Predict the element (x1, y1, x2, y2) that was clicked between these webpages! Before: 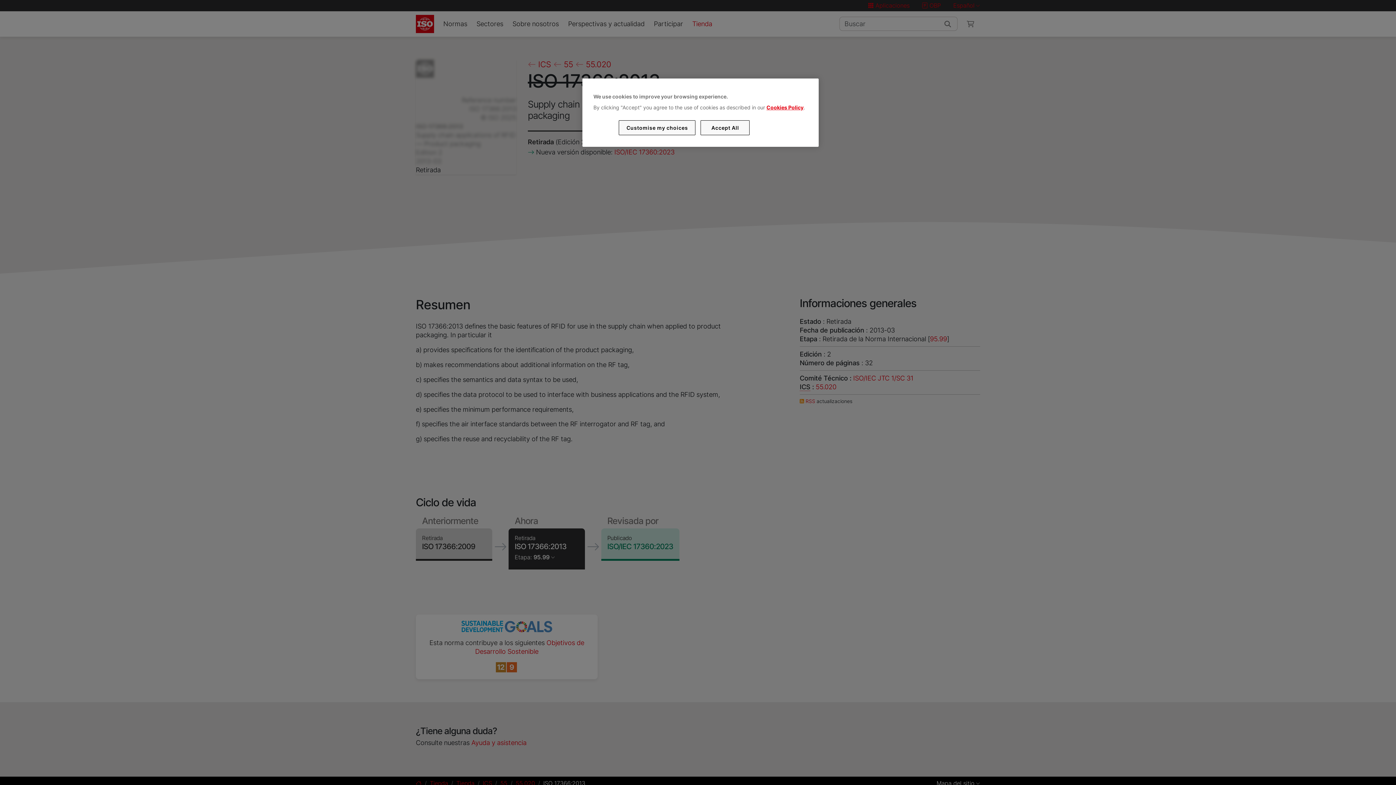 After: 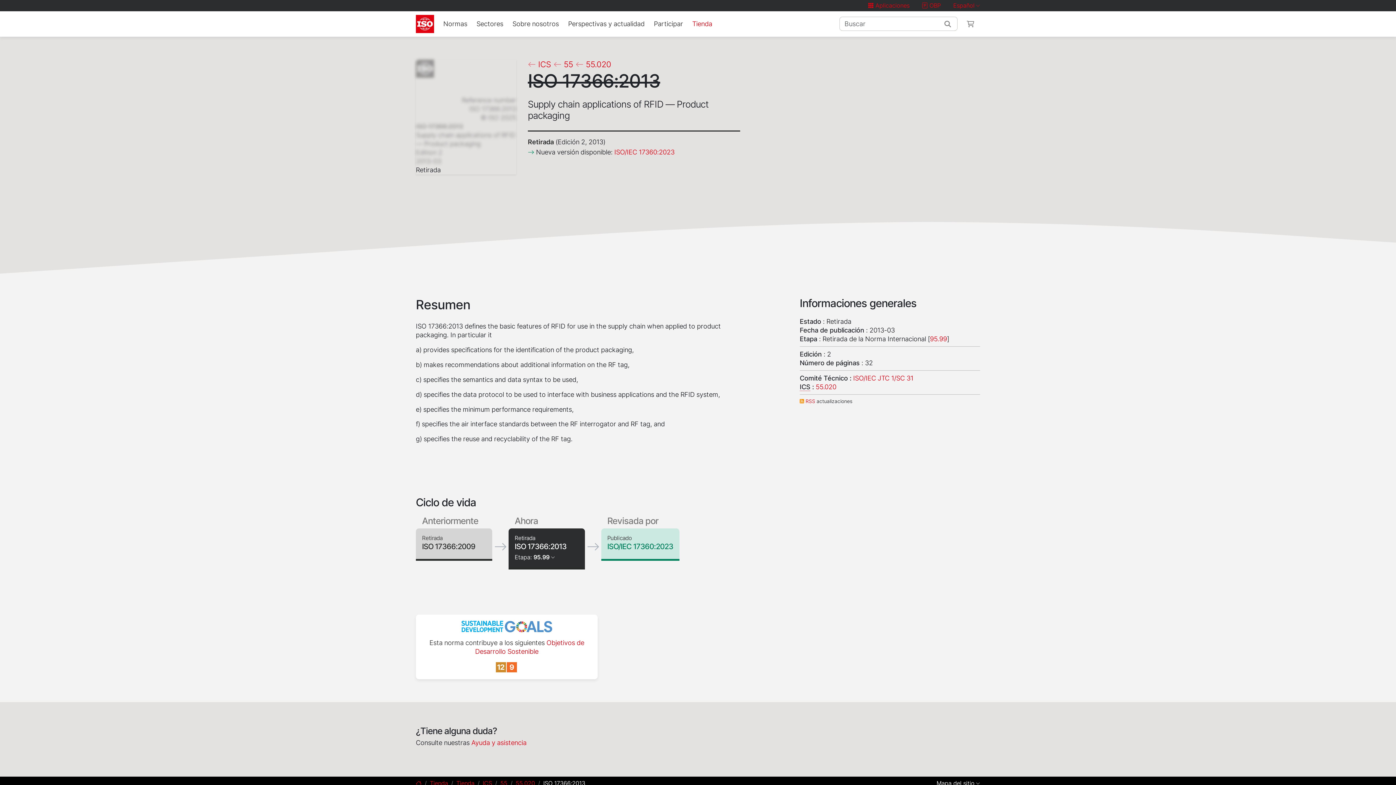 Action: label: Accept All bbox: (700, 120, 749, 135)